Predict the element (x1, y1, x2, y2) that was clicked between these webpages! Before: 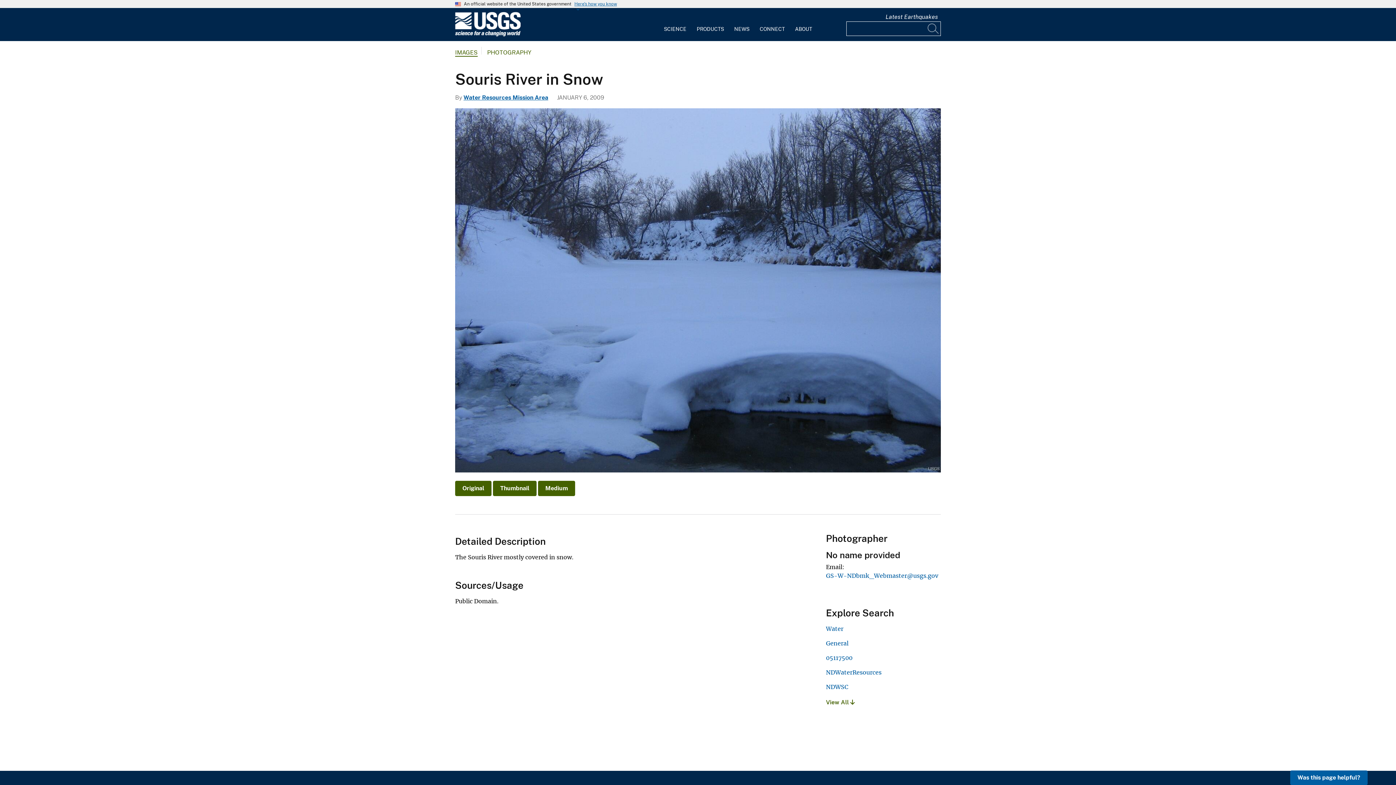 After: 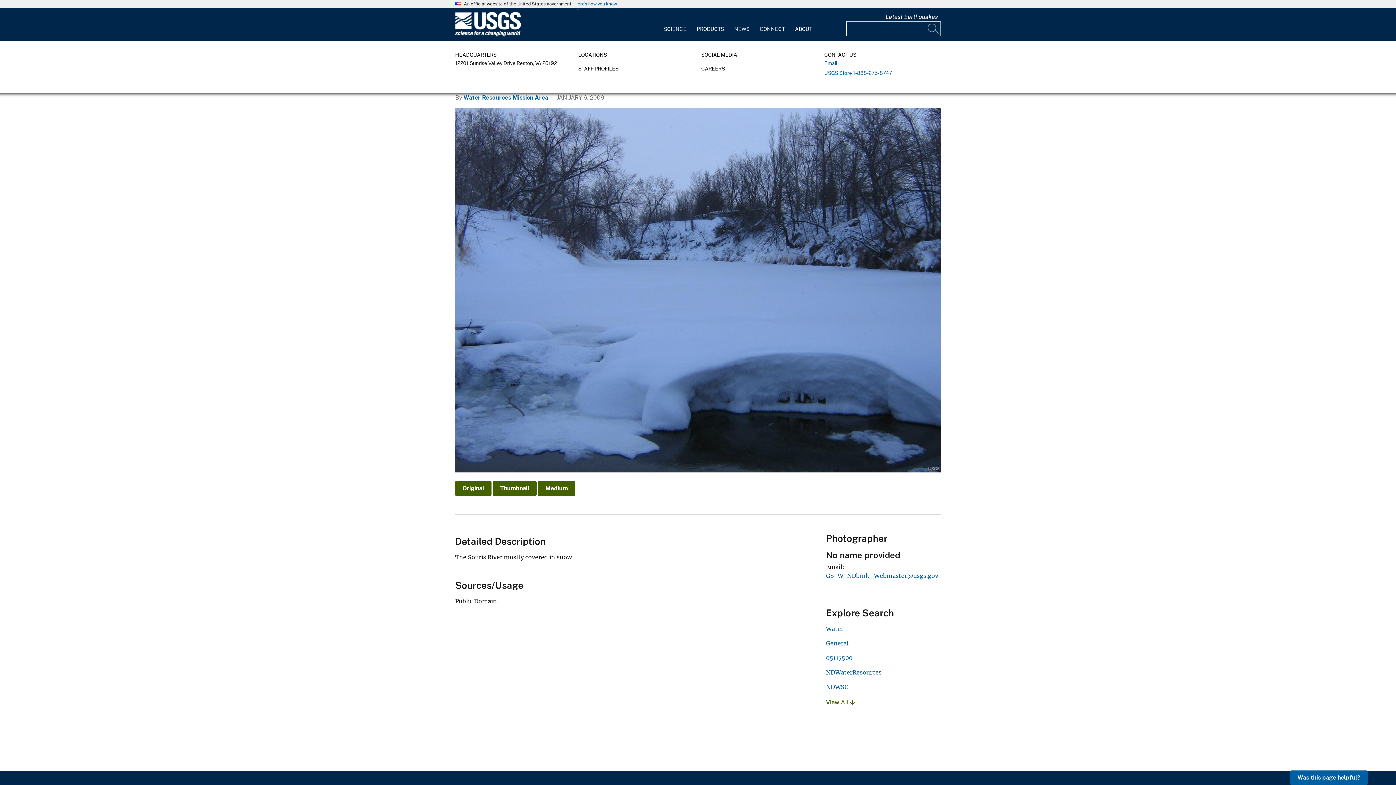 Action: bbox: (754, 12, 790, 36) label: CONNECT